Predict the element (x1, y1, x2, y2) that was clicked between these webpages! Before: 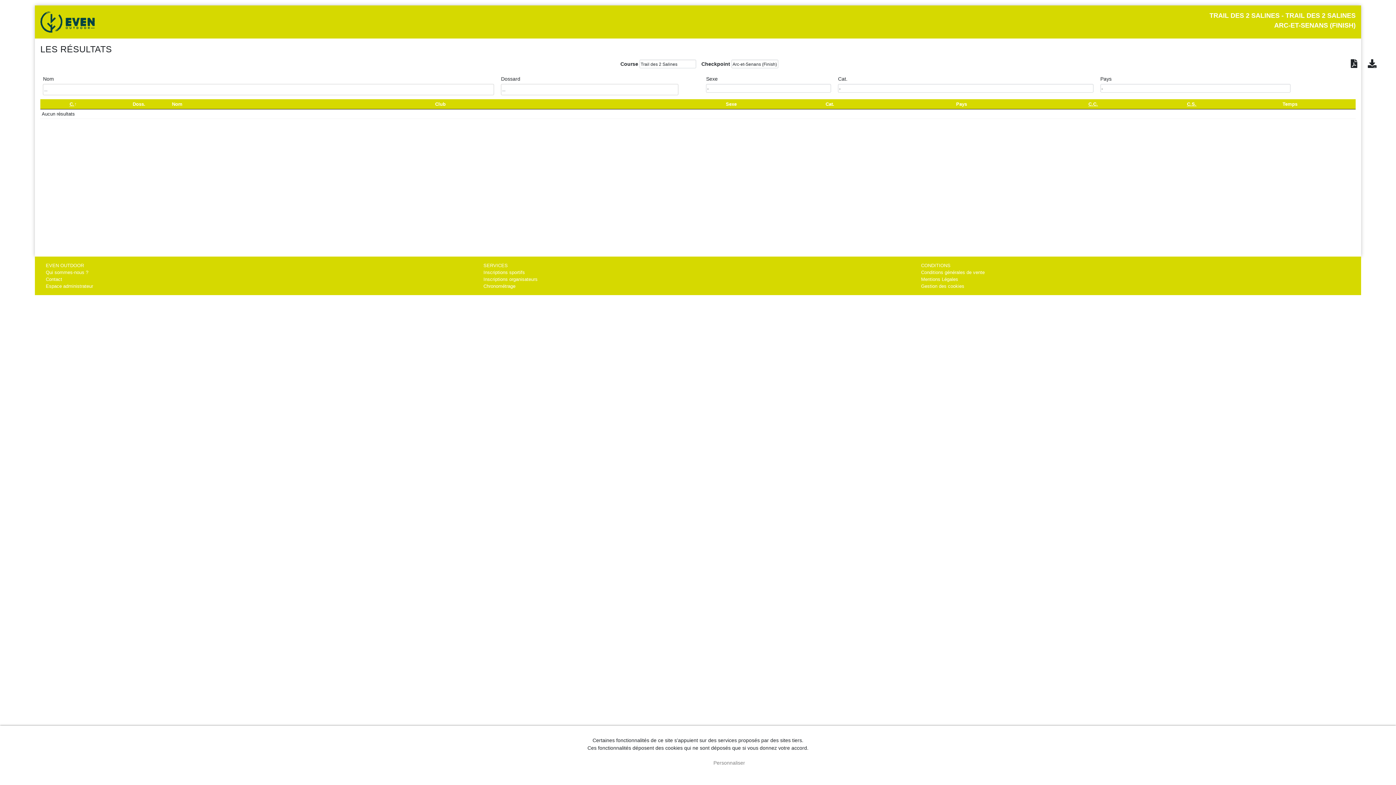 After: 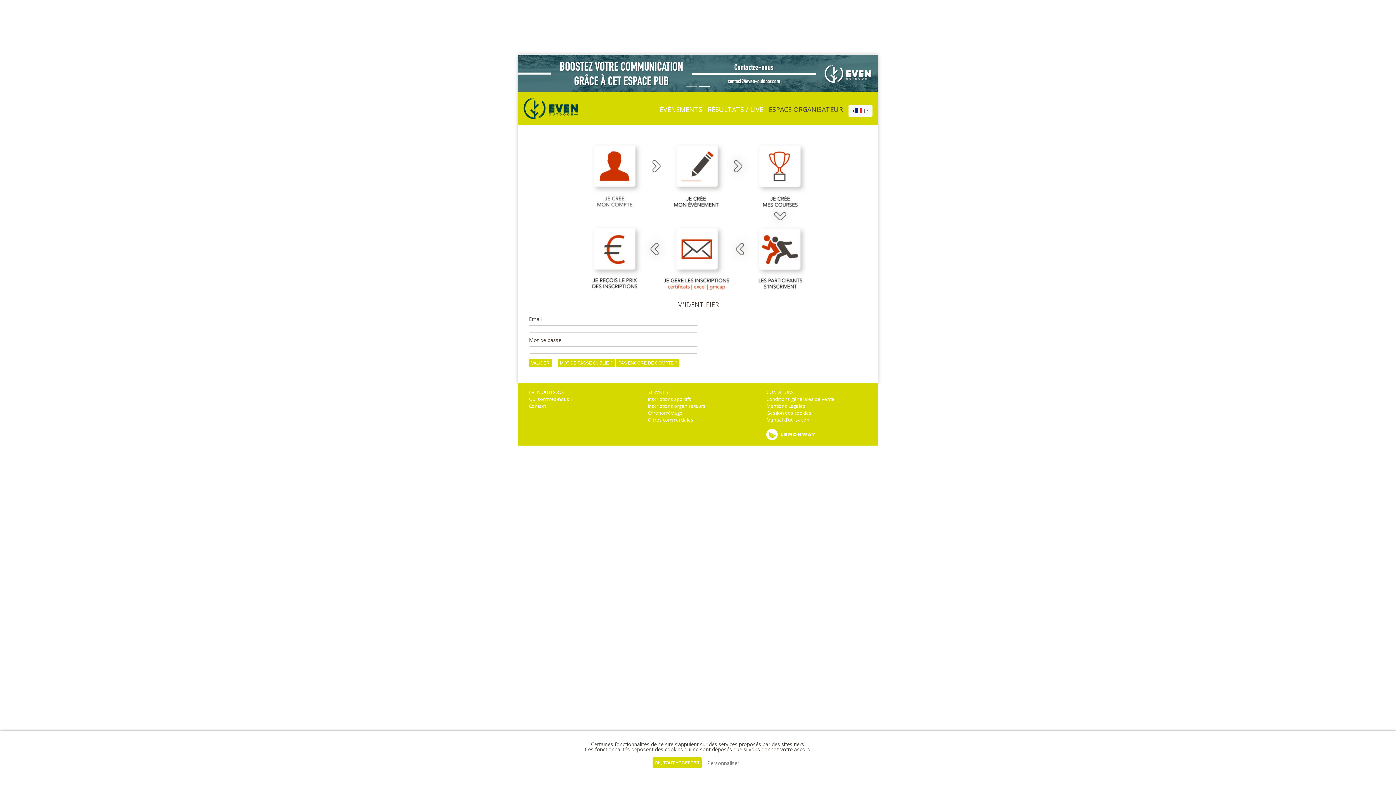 Action: label: Inscriptions organisateurs bbox: (483, 276, 537, 282)